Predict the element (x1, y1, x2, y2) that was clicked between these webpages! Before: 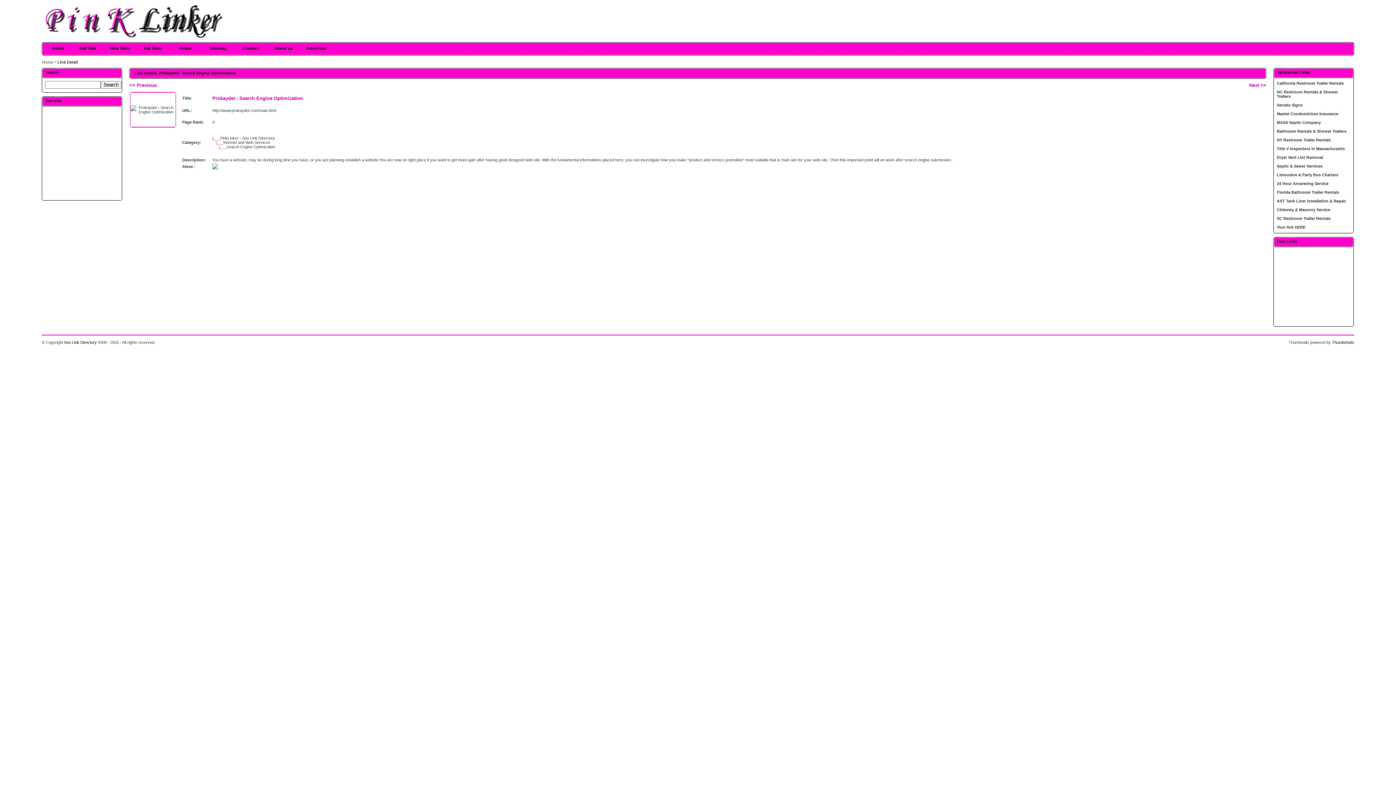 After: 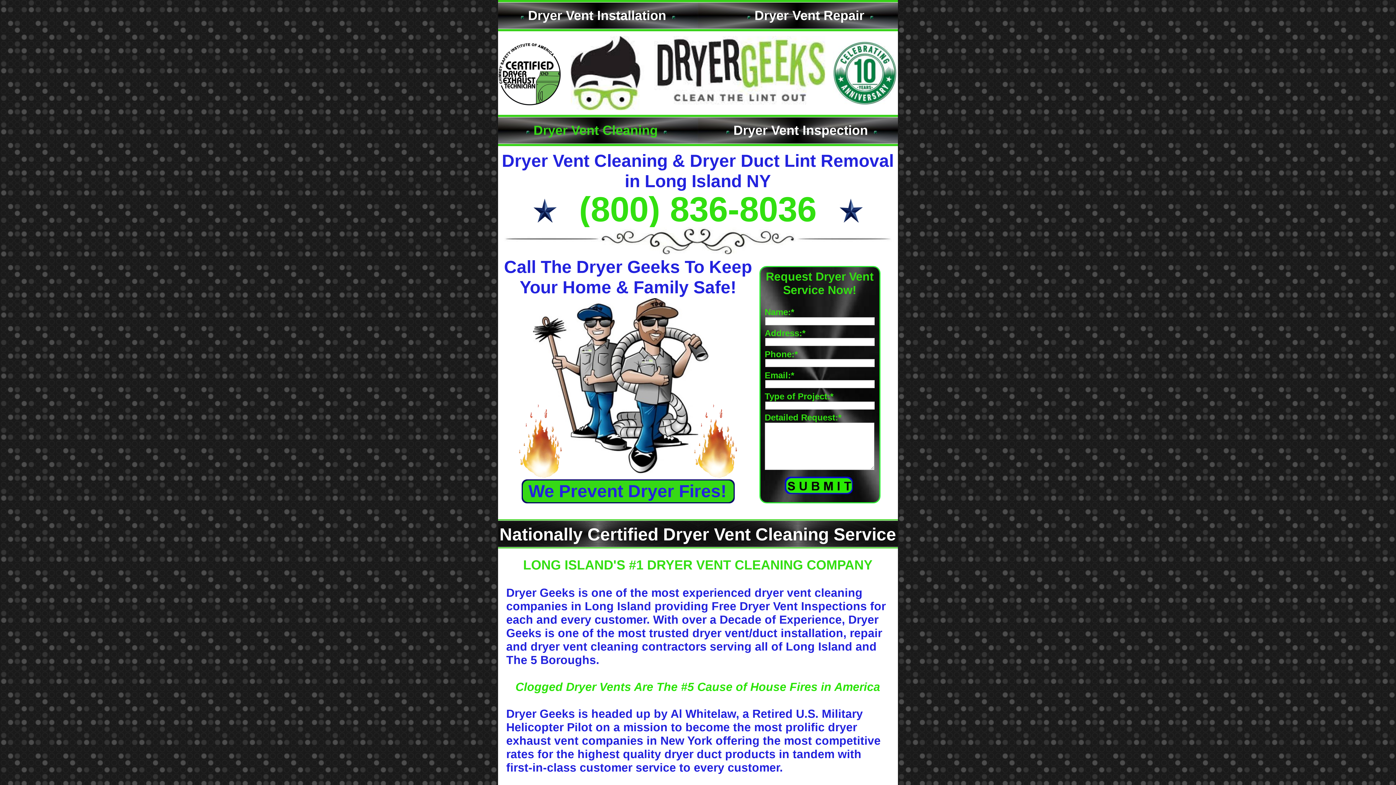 Action: bbox: (1277, 155, 1323, 159) label: Dryer Vent Lint Removal